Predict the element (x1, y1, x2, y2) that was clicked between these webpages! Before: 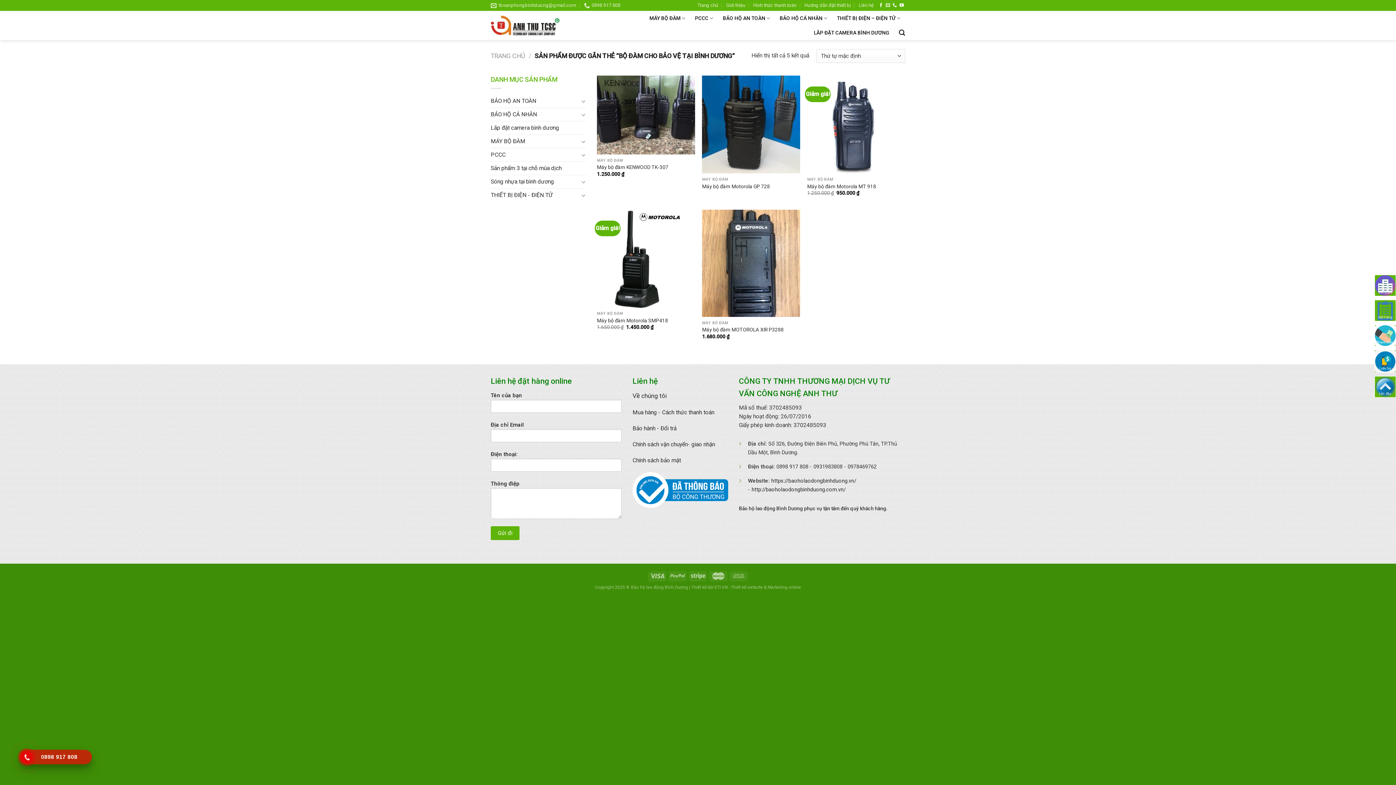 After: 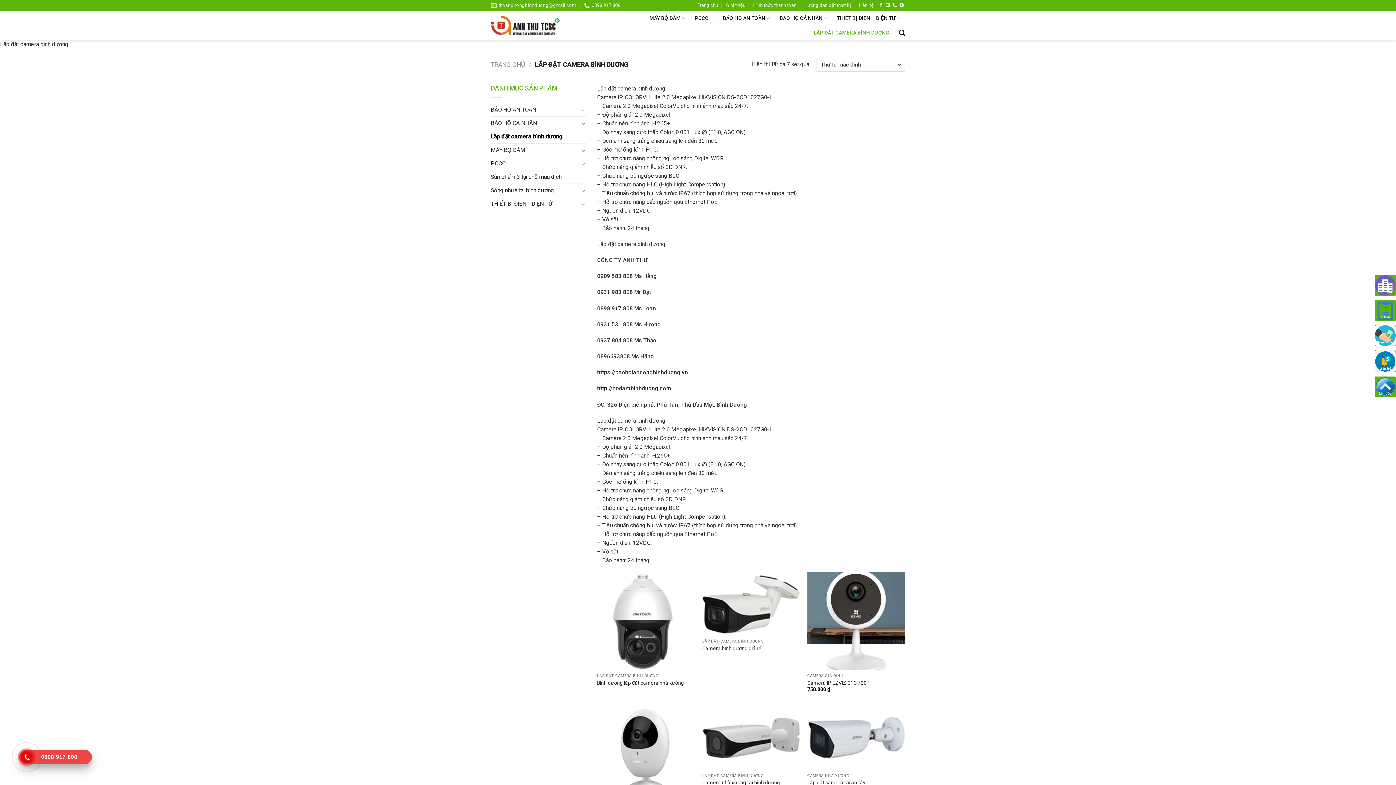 Action: bbox: (490, 121, 586, 134) label: Lắp đặt camera bình dương